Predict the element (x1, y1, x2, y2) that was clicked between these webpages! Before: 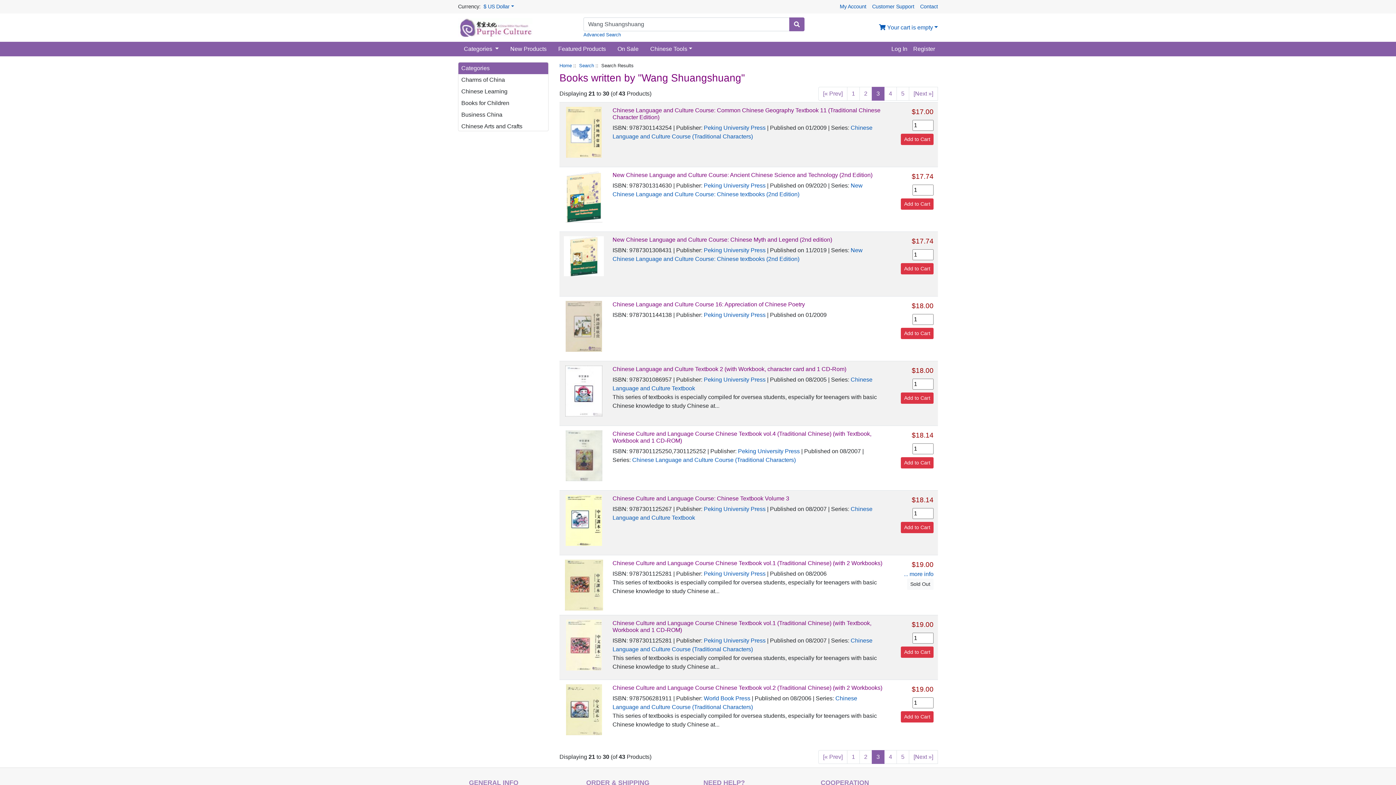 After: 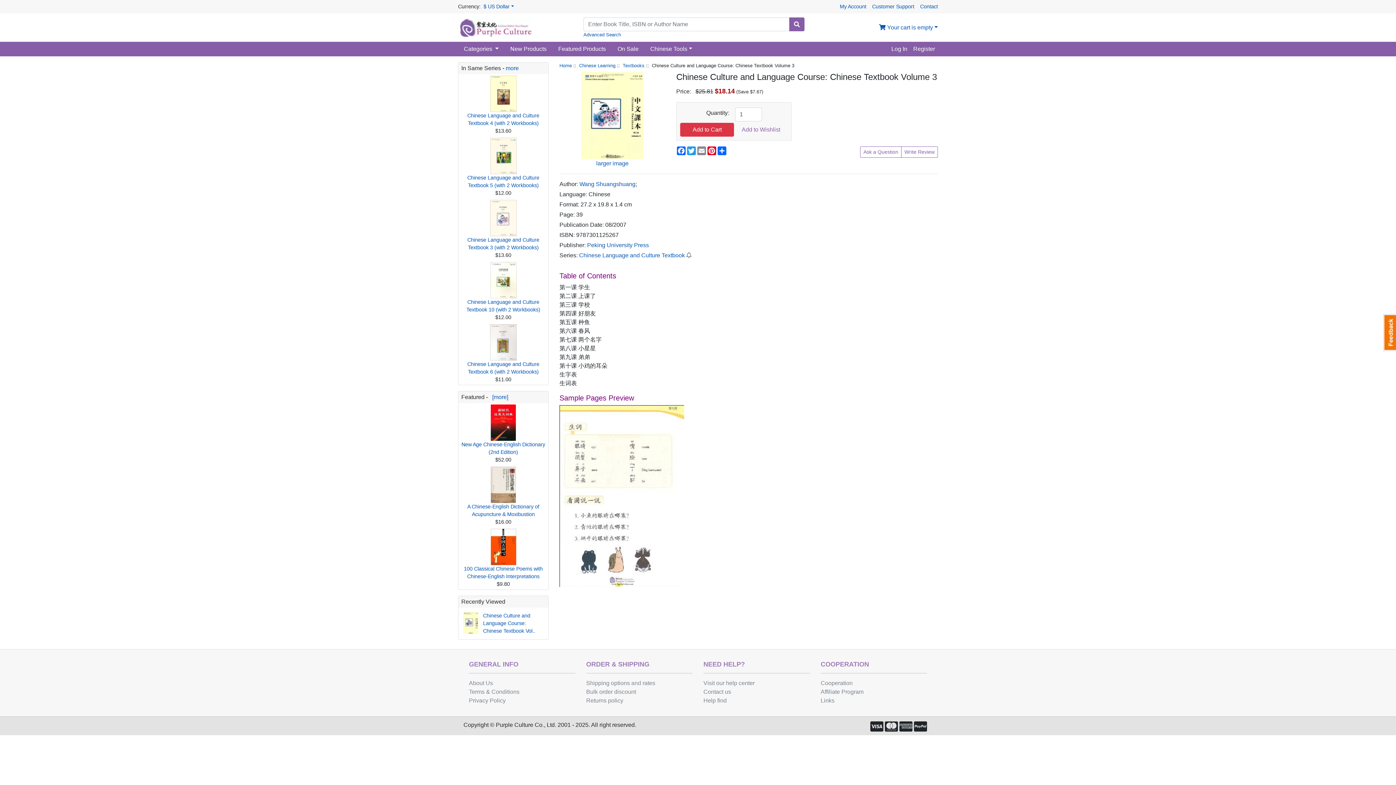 Action: bbox: (612, 495, 789, 501) label: Chinese Culture and Language Course: Chinese Textbook Volume 3